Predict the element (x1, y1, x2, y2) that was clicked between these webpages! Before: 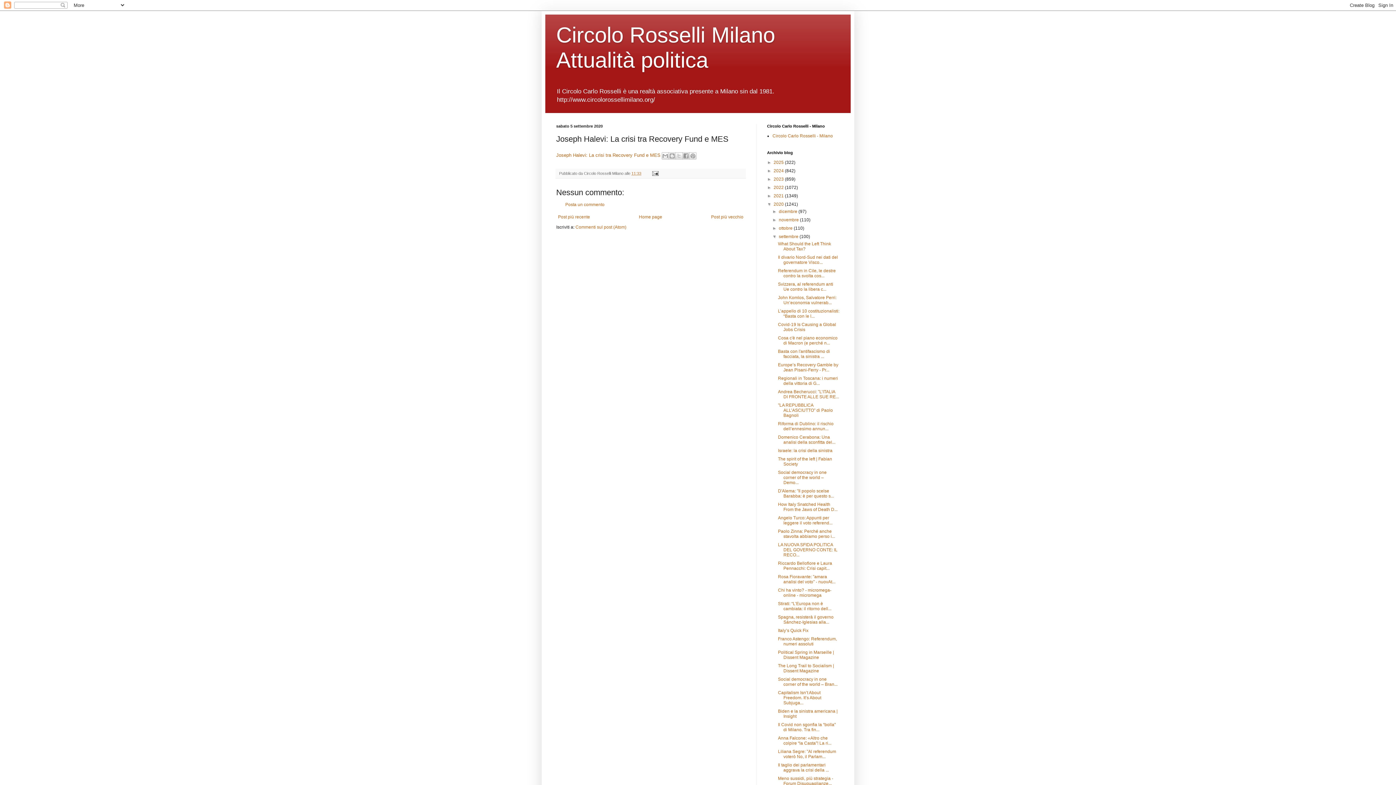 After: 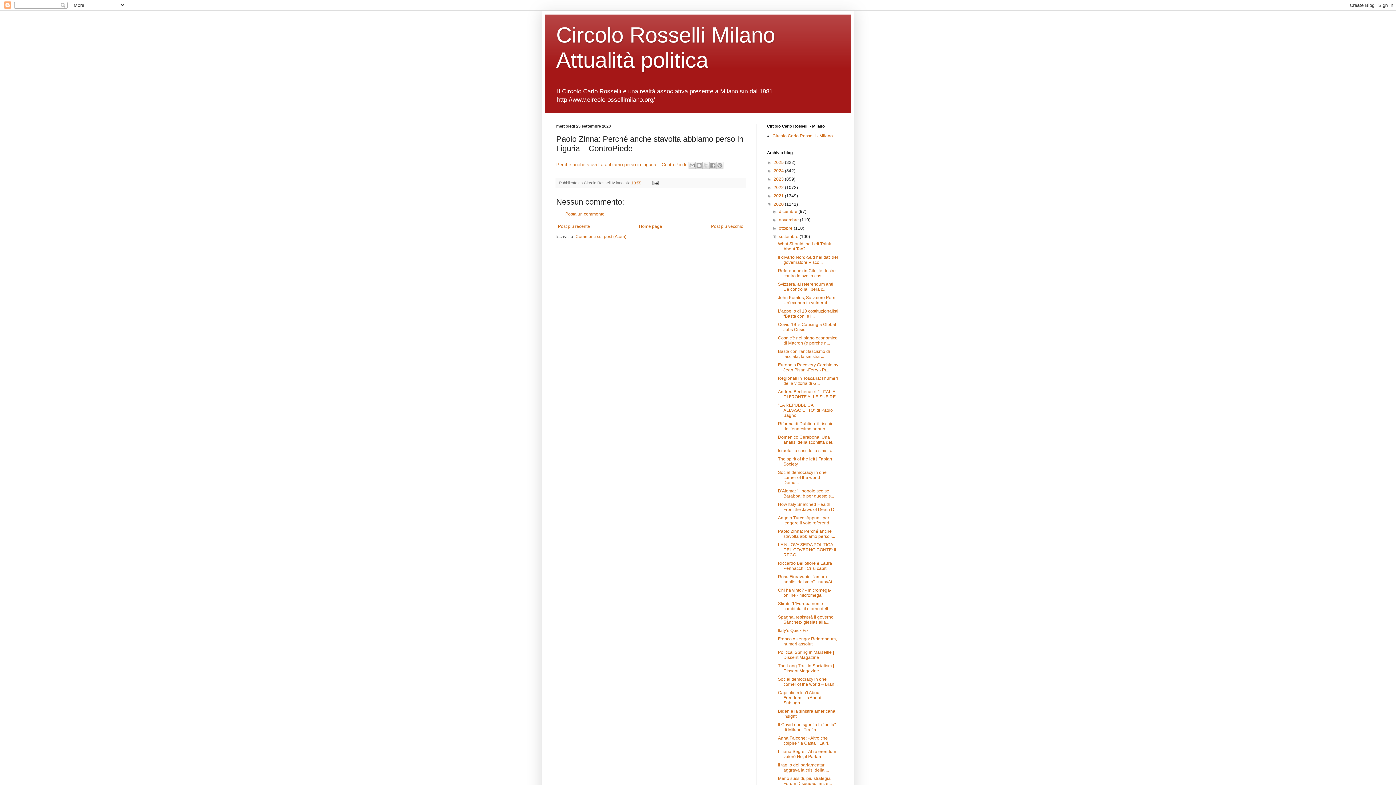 Action: bbox: (778, 529, 835, 539) label: Paolo Zinna: Perché anche stavolta abbiamo perso i...